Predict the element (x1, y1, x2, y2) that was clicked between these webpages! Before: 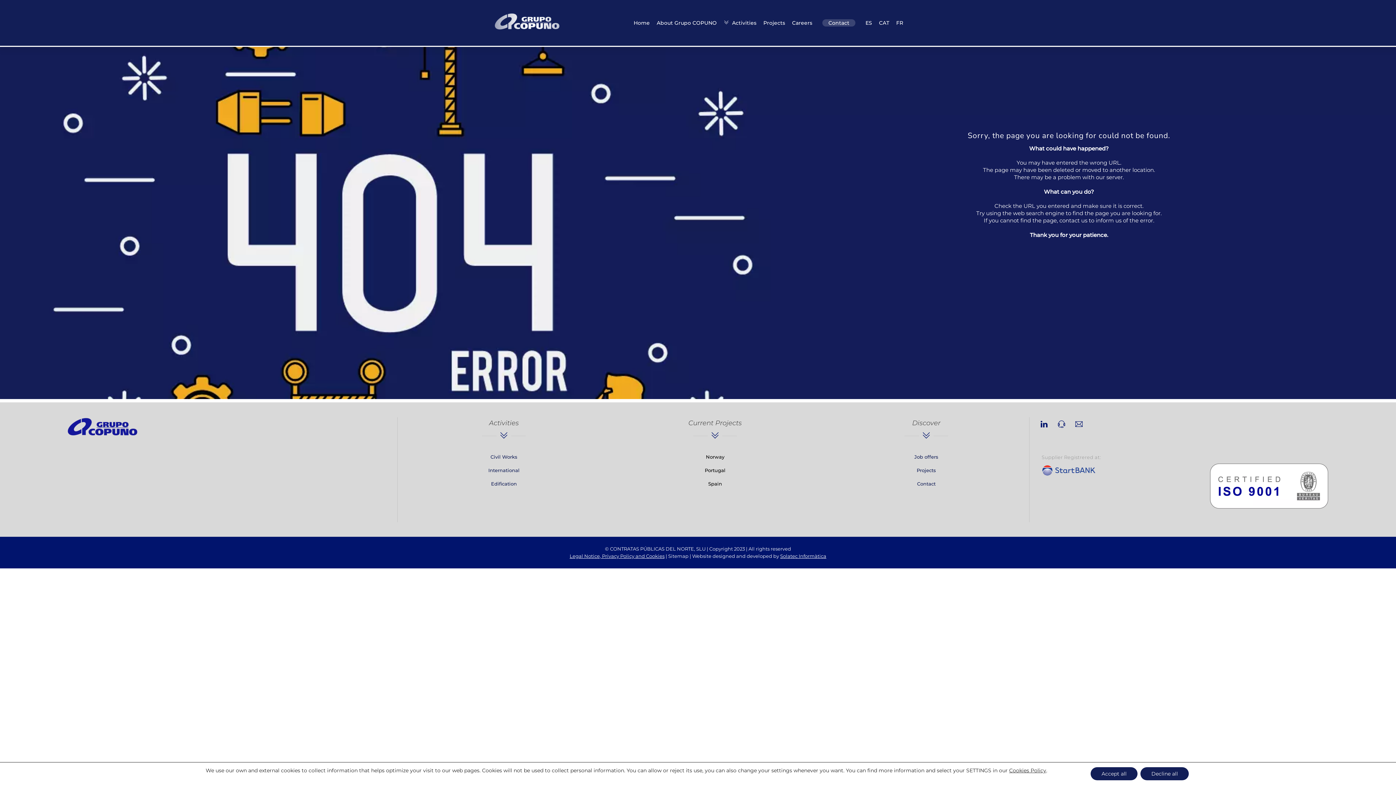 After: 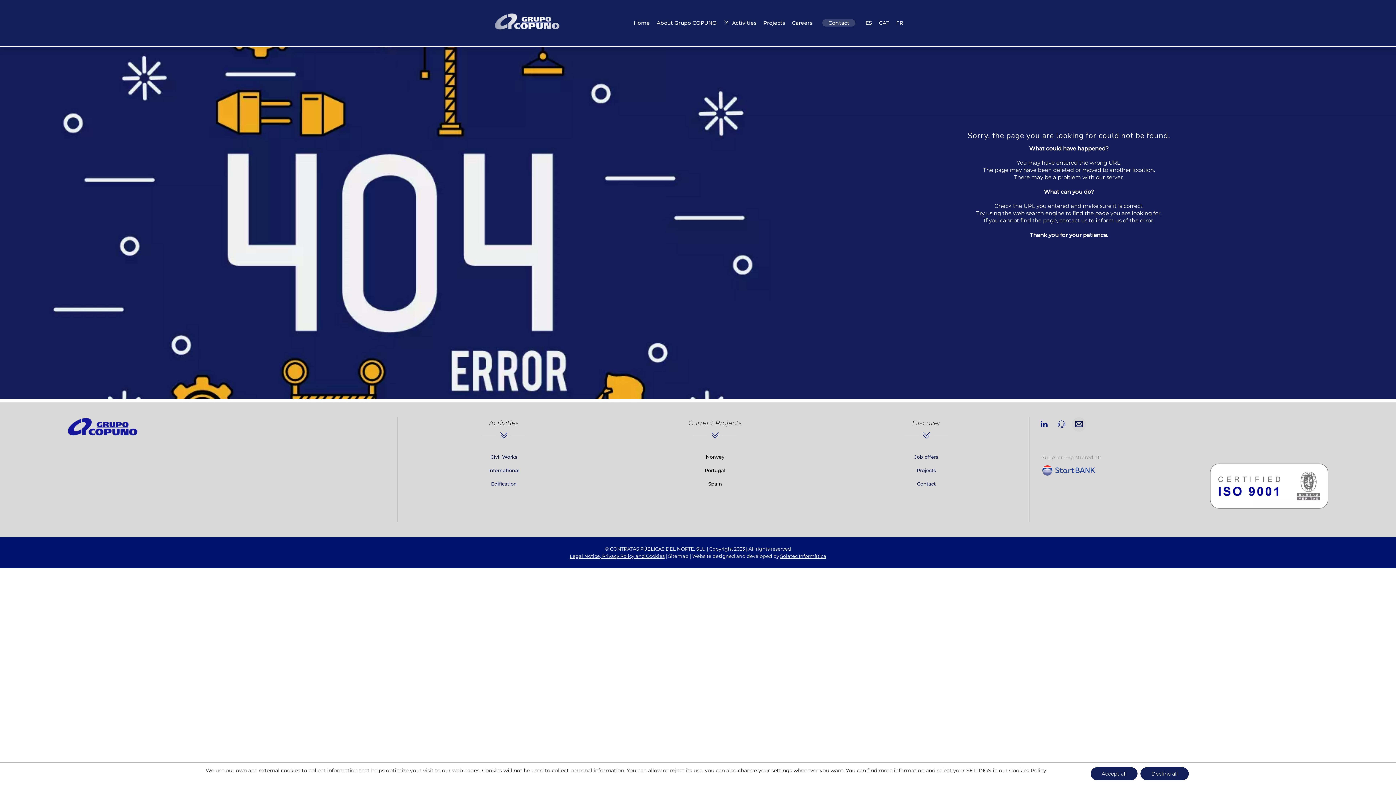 Action: label: email bbox: (1072, 420, 1086, 427)